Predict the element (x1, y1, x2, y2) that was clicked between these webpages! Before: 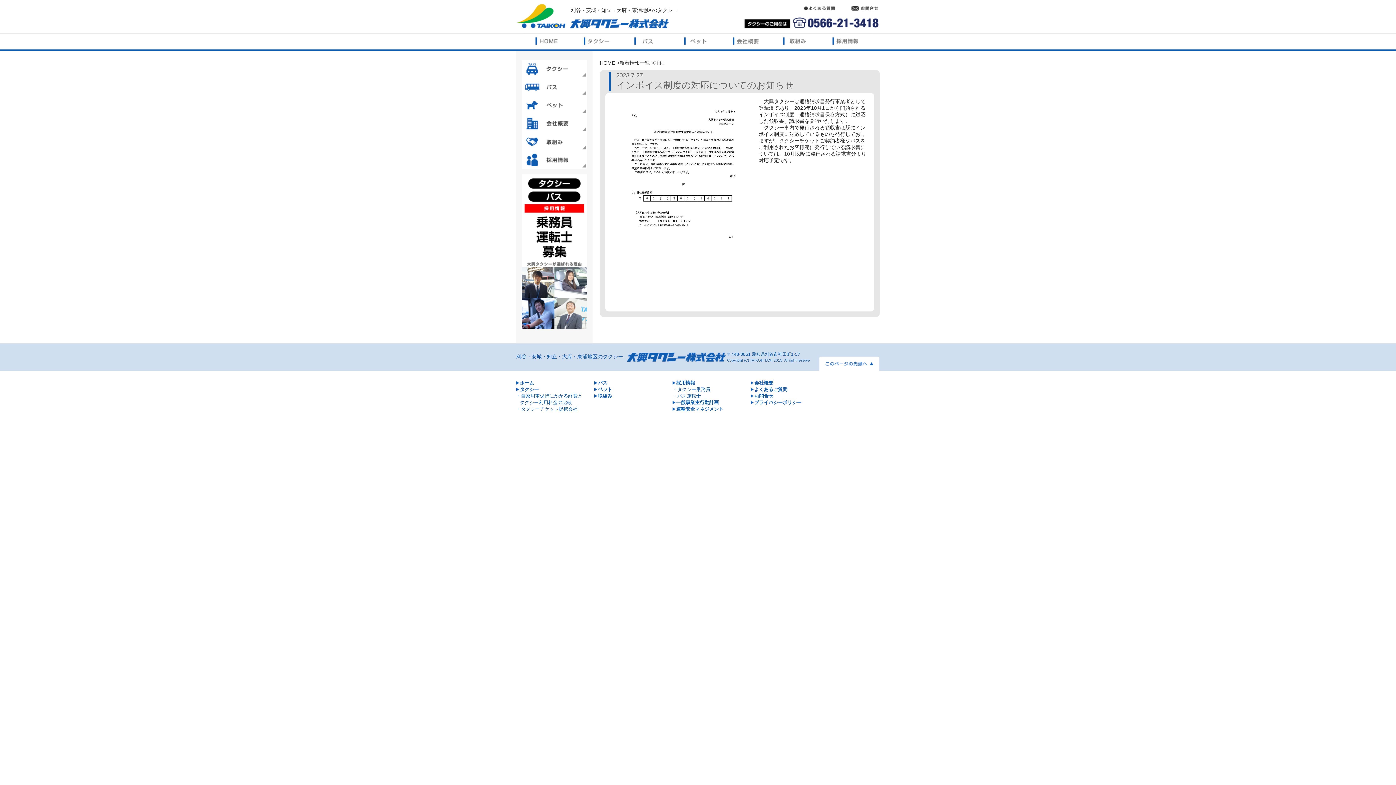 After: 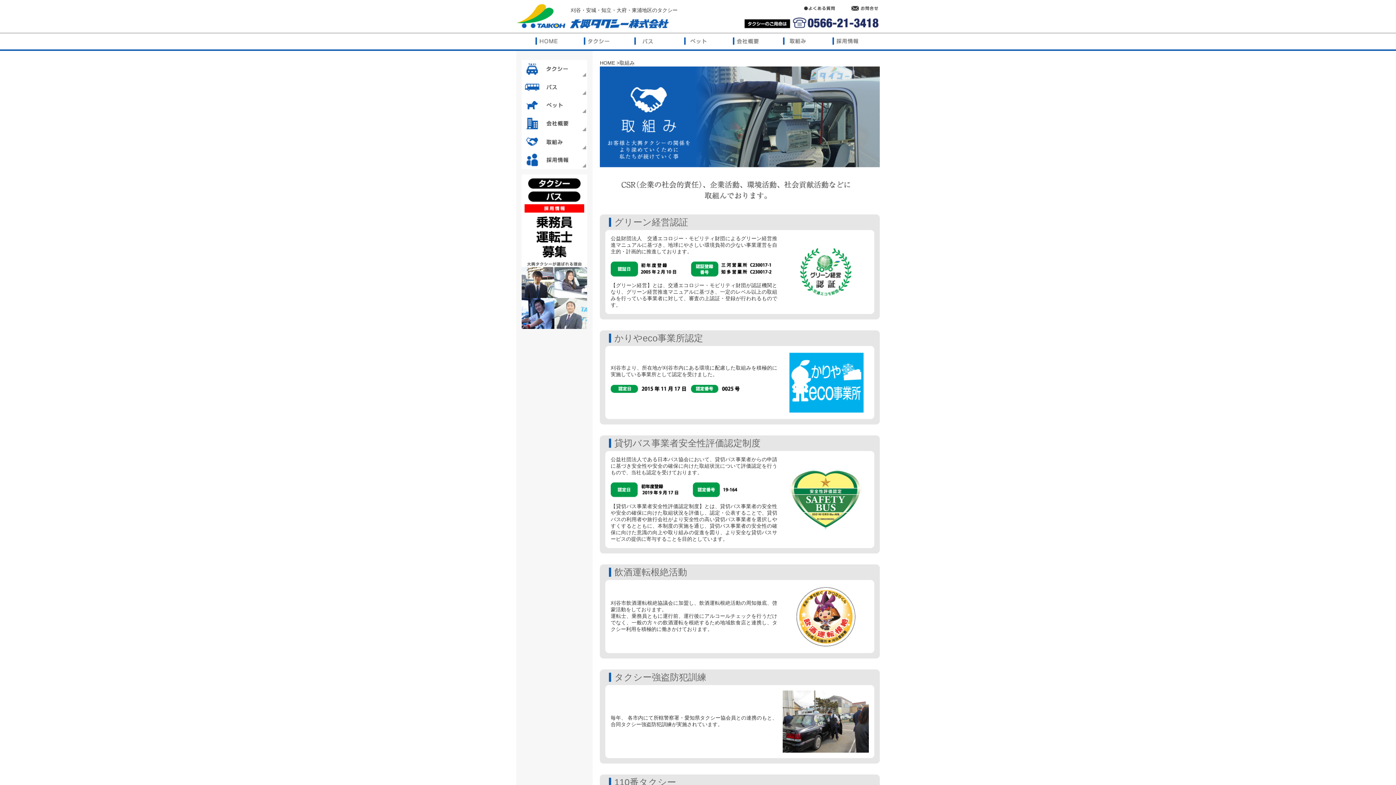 Action: bbox: (773, 45, 822, 50)